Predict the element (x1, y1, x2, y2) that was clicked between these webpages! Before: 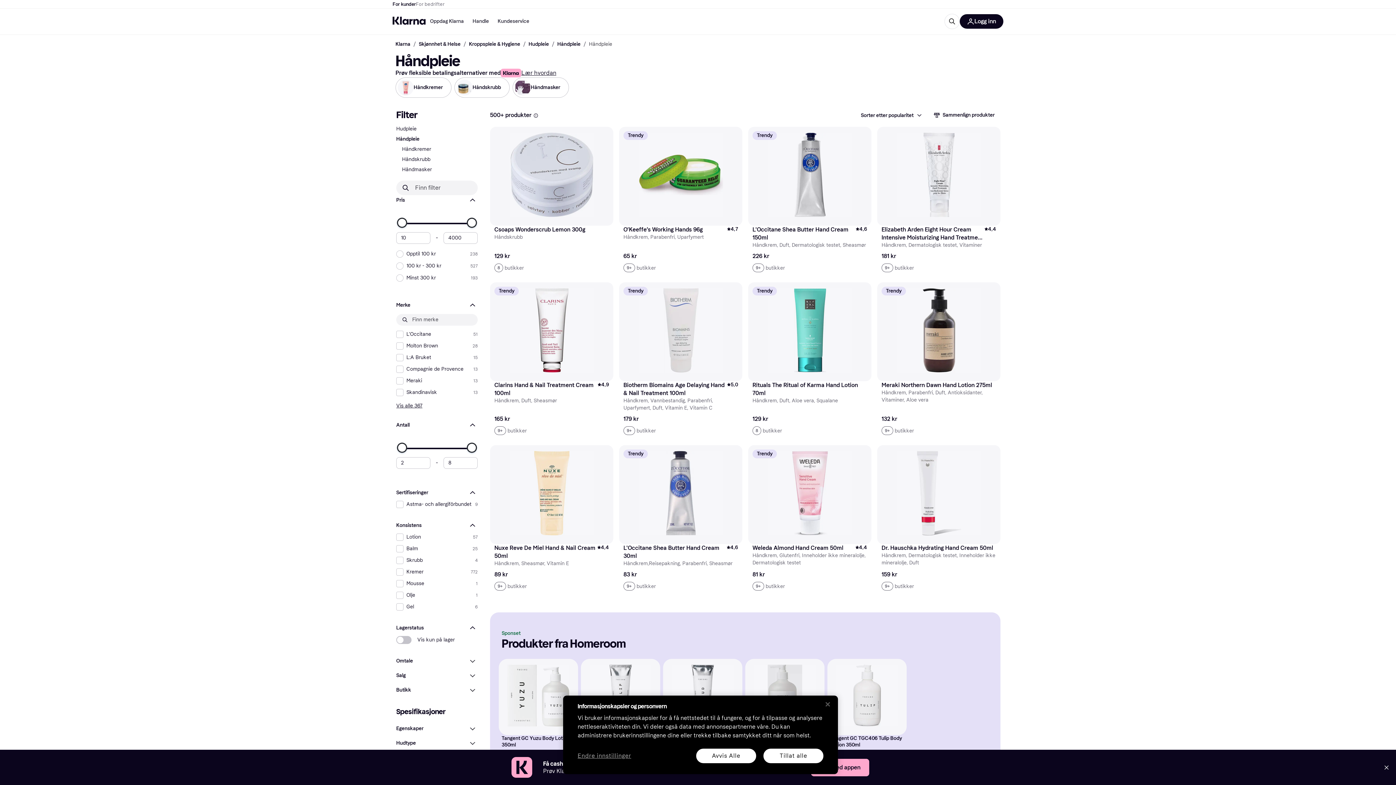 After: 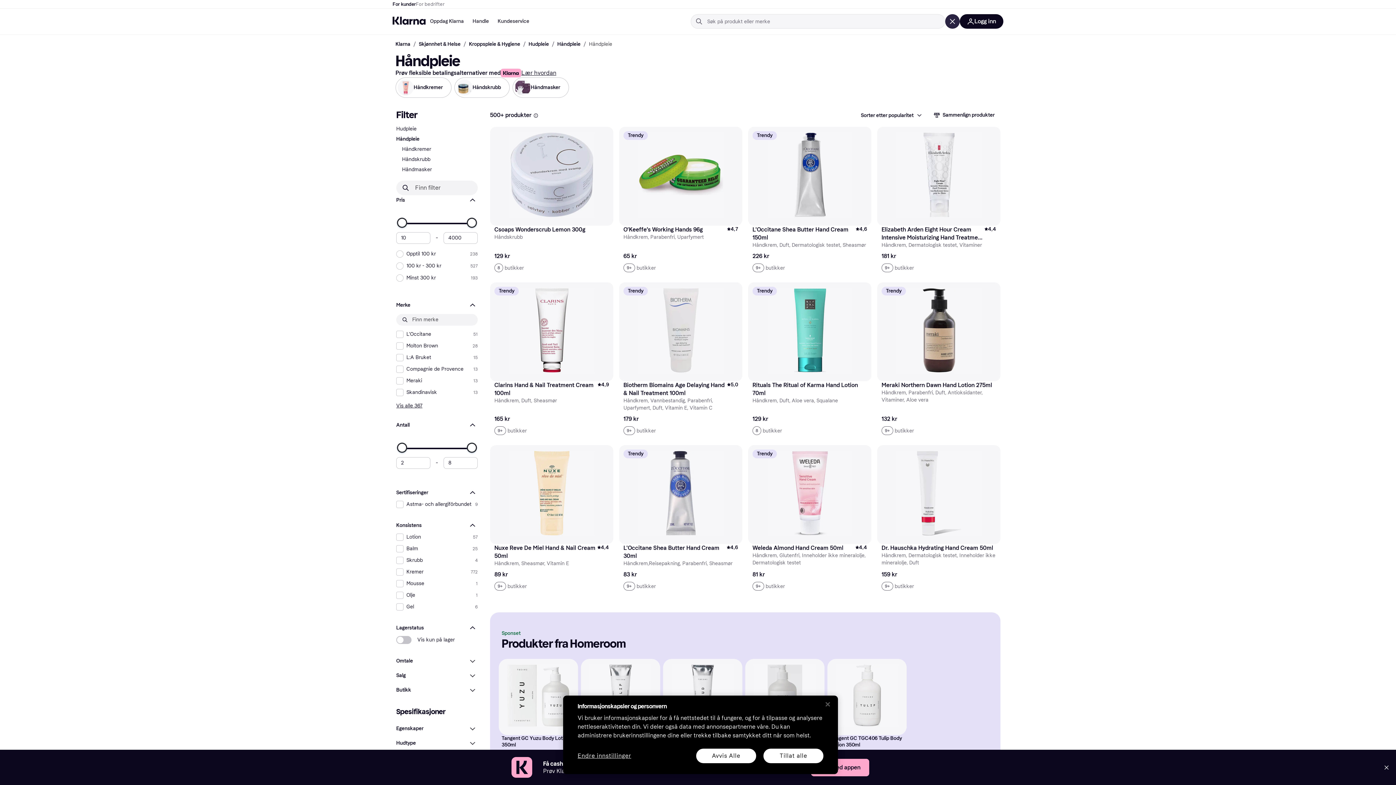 Action: bbox: (944, 13, 960, 29)